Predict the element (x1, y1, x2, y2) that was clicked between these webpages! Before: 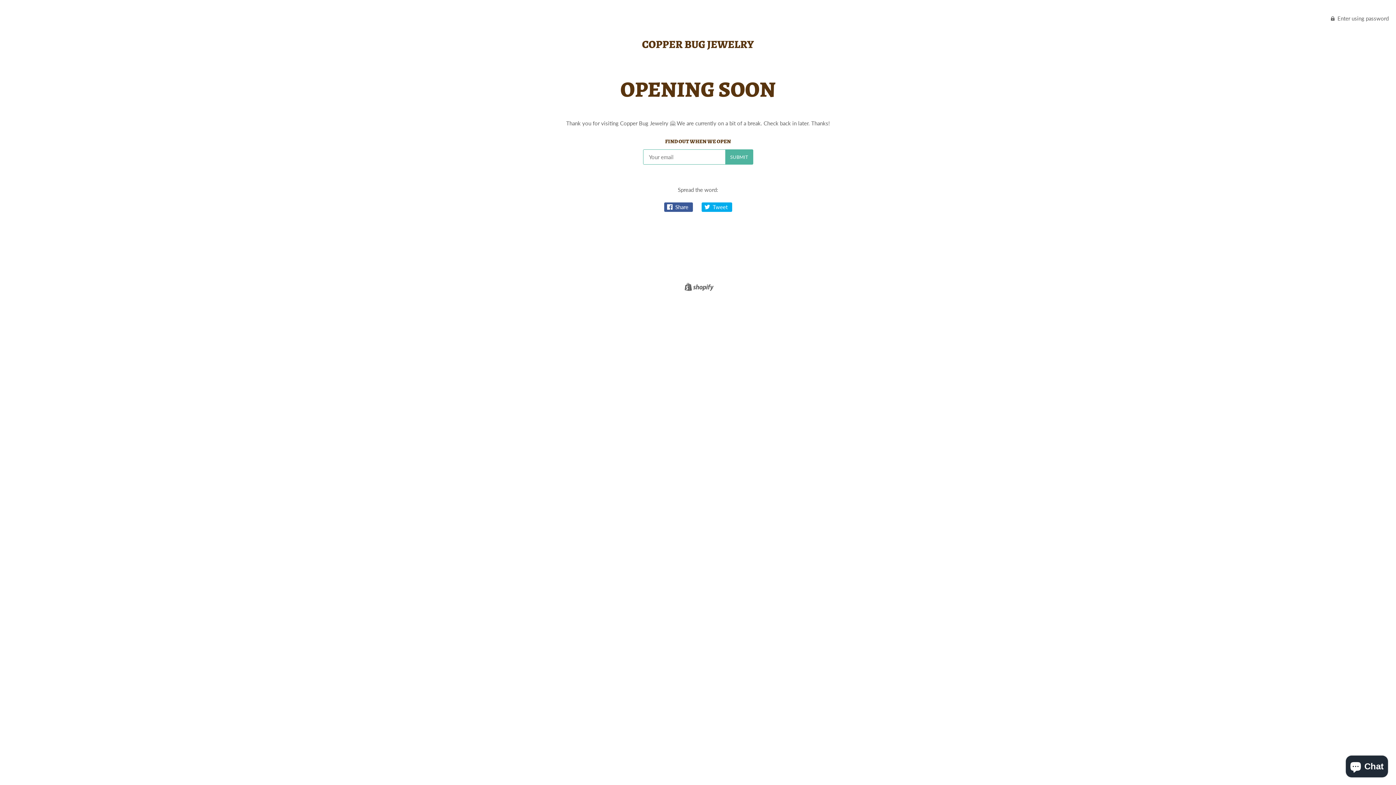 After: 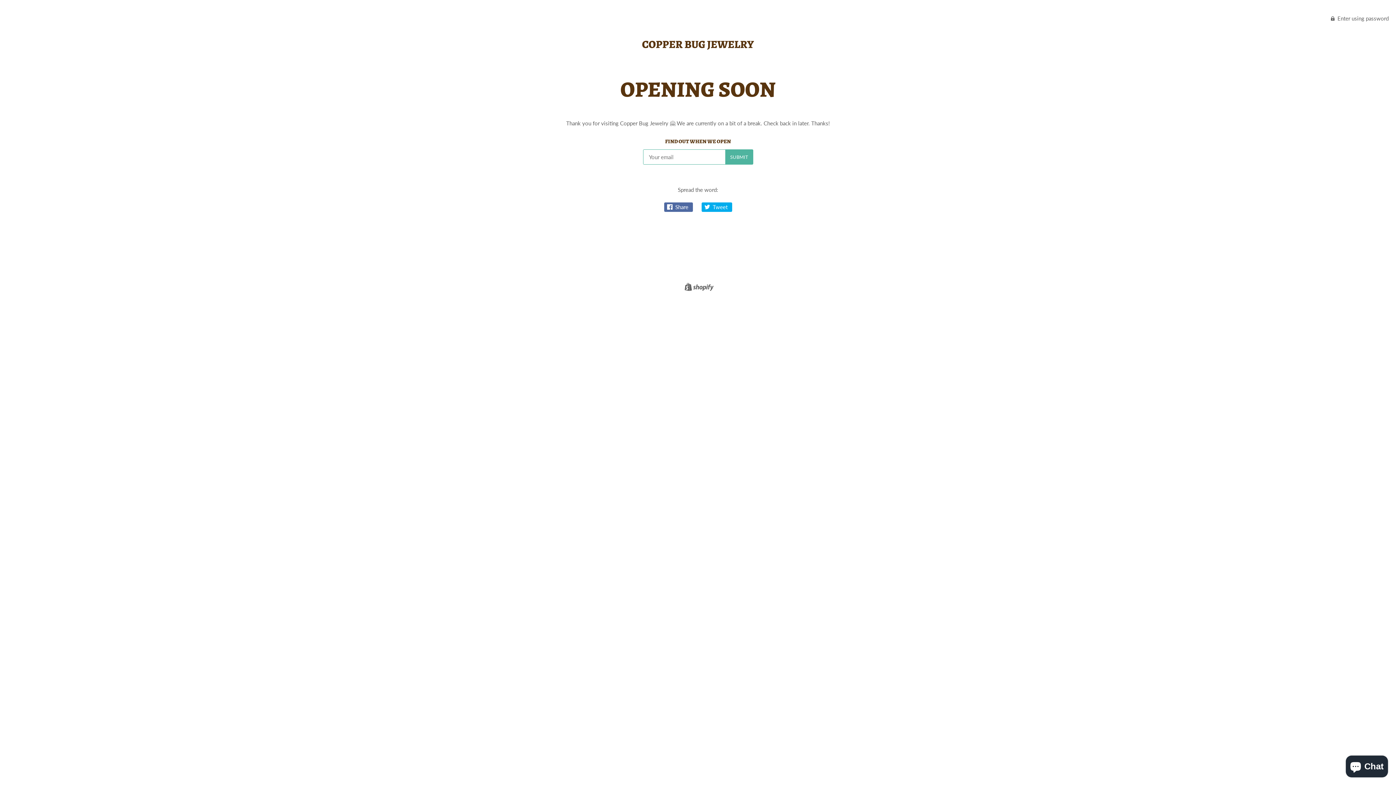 Action: label:  Share bbox: (664, 202, 692, 212)